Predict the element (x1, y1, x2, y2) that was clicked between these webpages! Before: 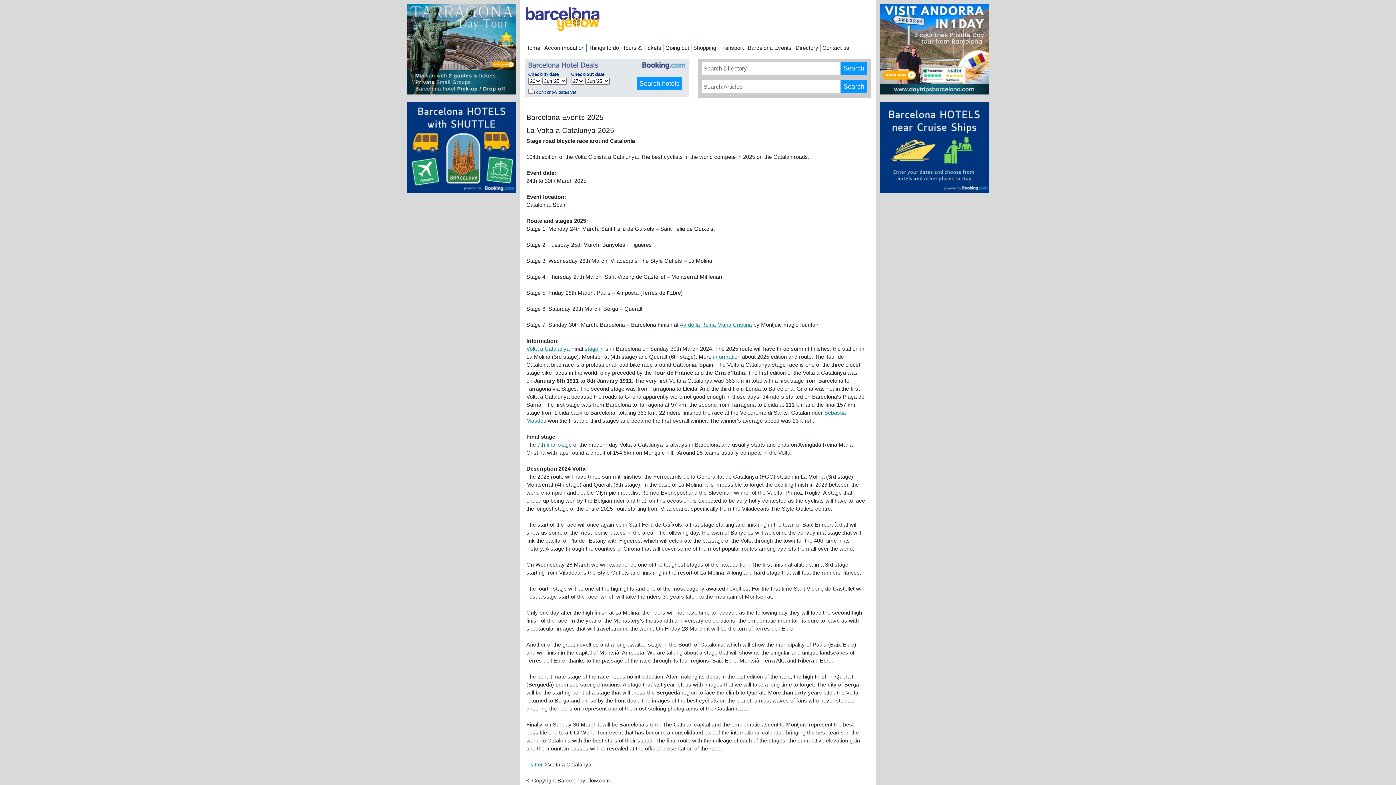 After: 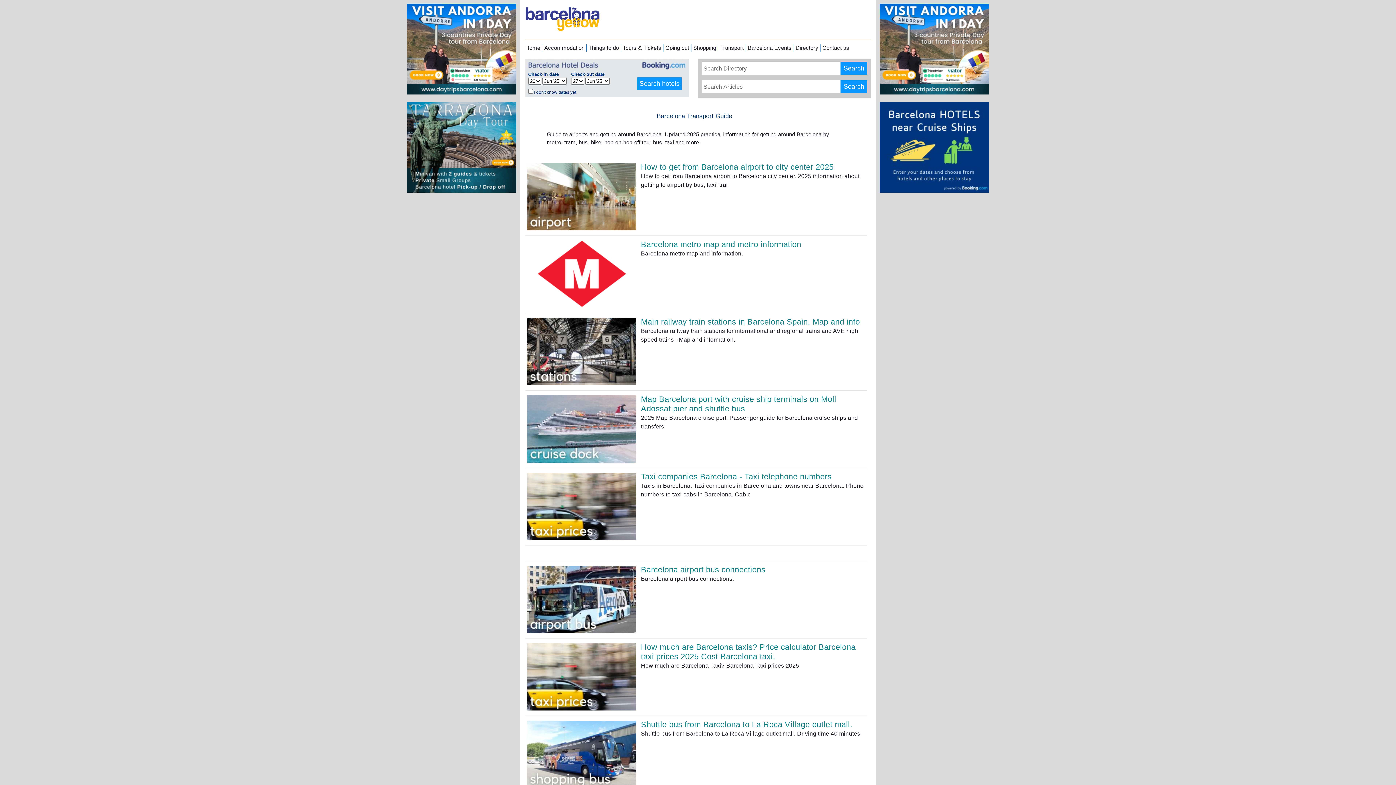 Action: label: Transport bbox: (720, 45, 743, 50)